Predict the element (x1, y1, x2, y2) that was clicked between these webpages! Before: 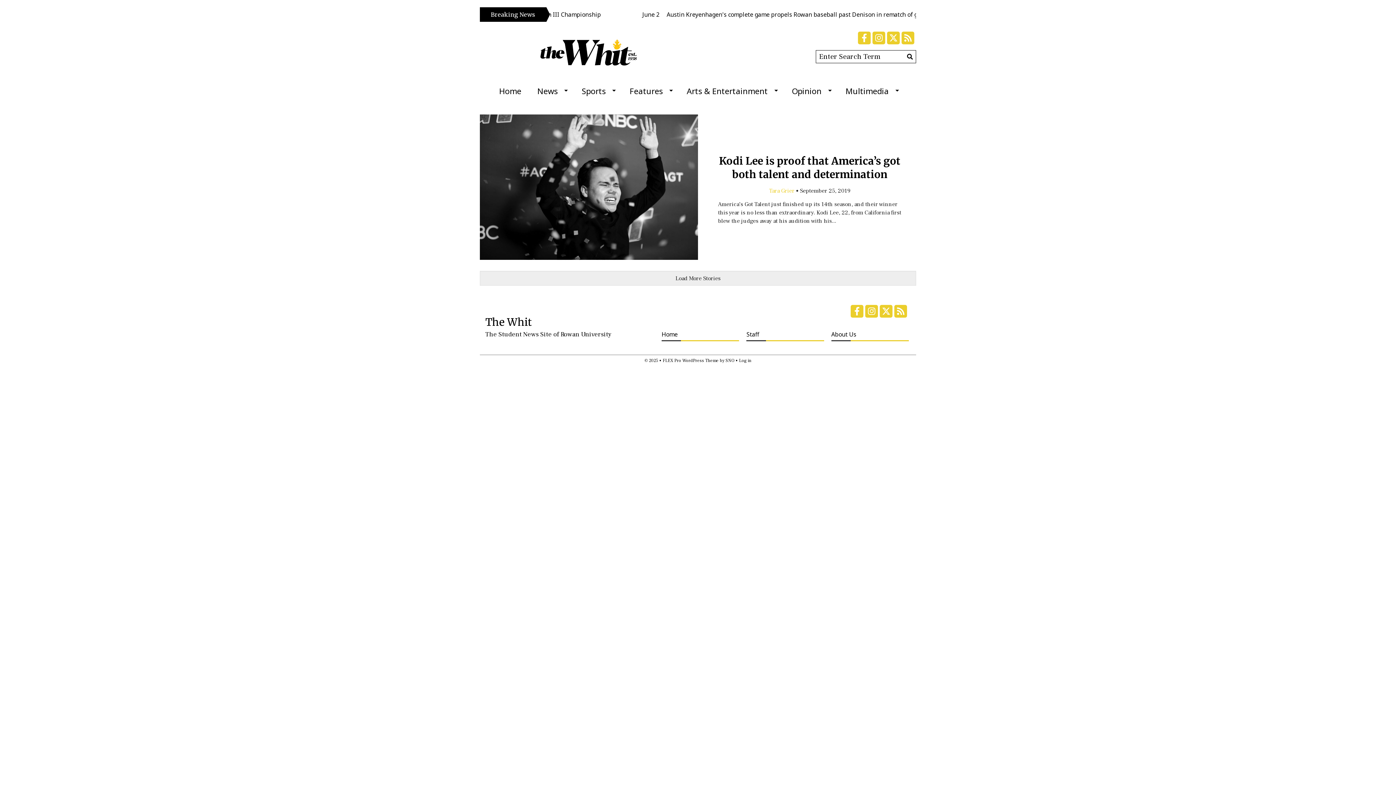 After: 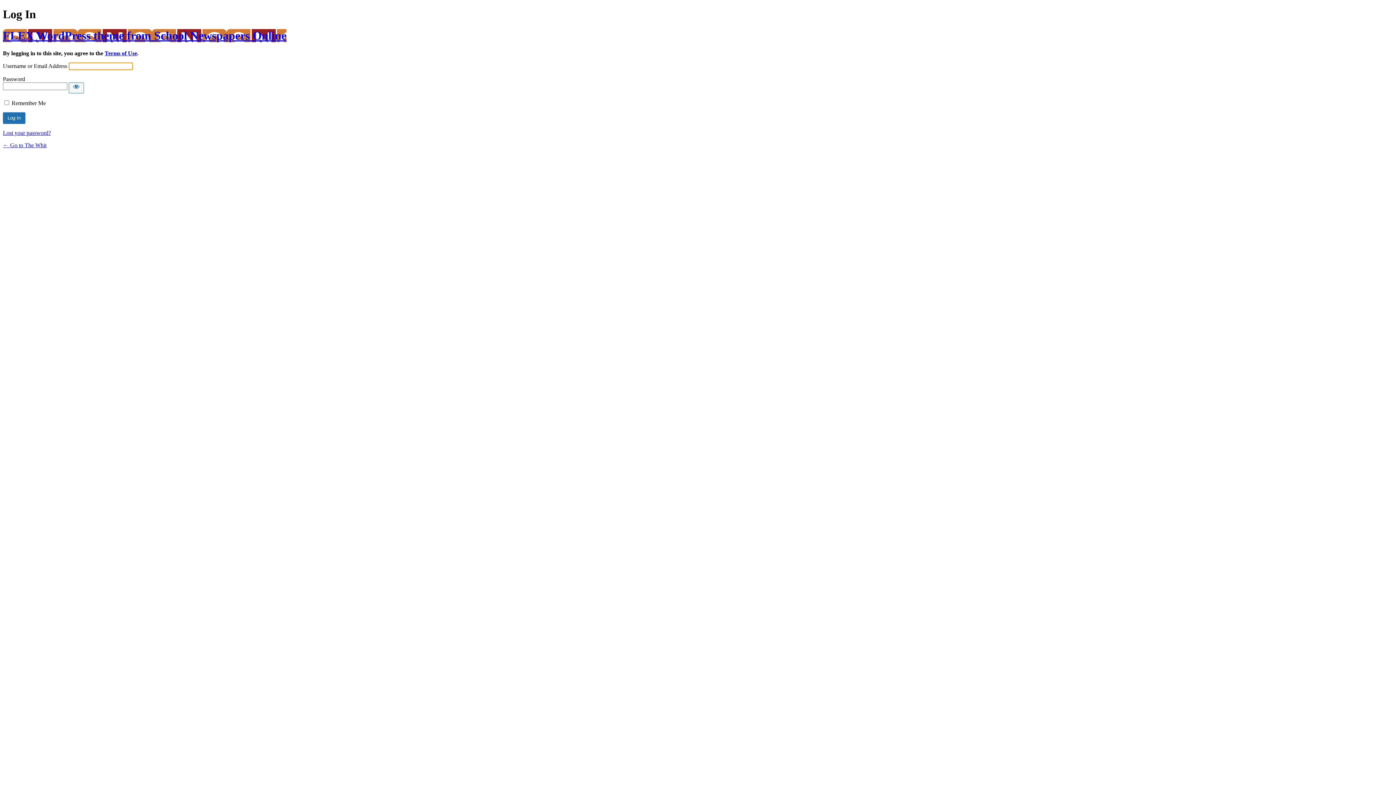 Action: label: Log in bbox: (739, 358, 751, 363)